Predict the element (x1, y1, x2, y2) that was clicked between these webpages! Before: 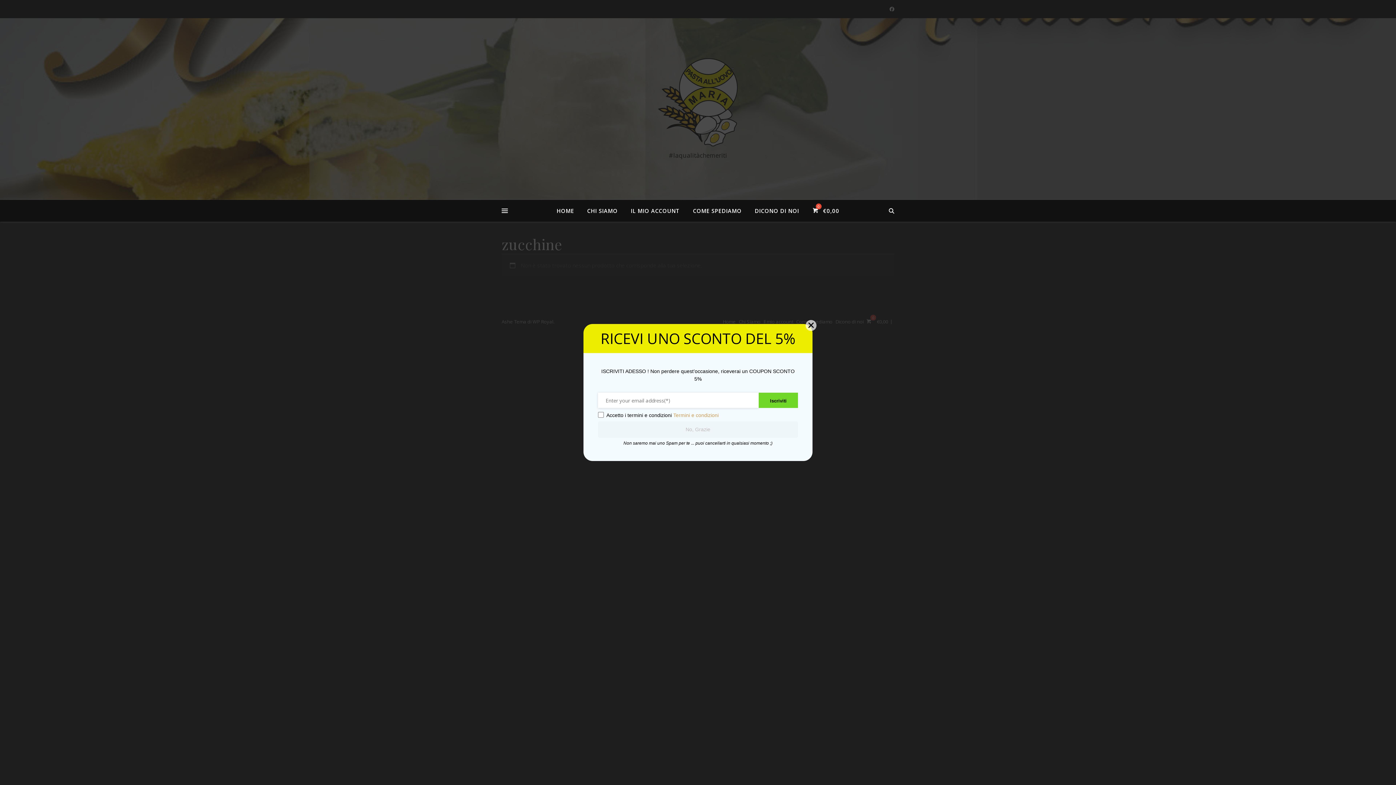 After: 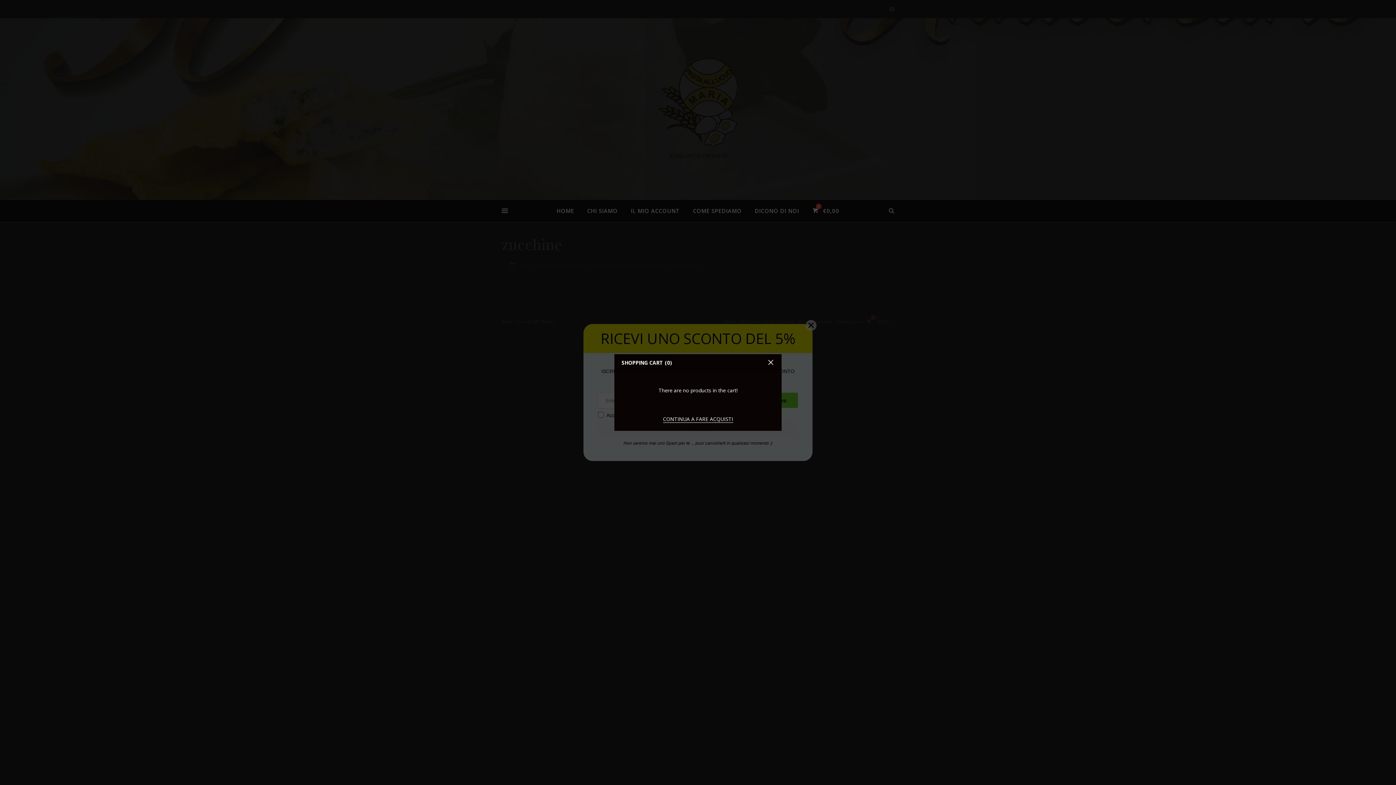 Action: label:  €0,00 bbox: (806, 200, 839, 221)